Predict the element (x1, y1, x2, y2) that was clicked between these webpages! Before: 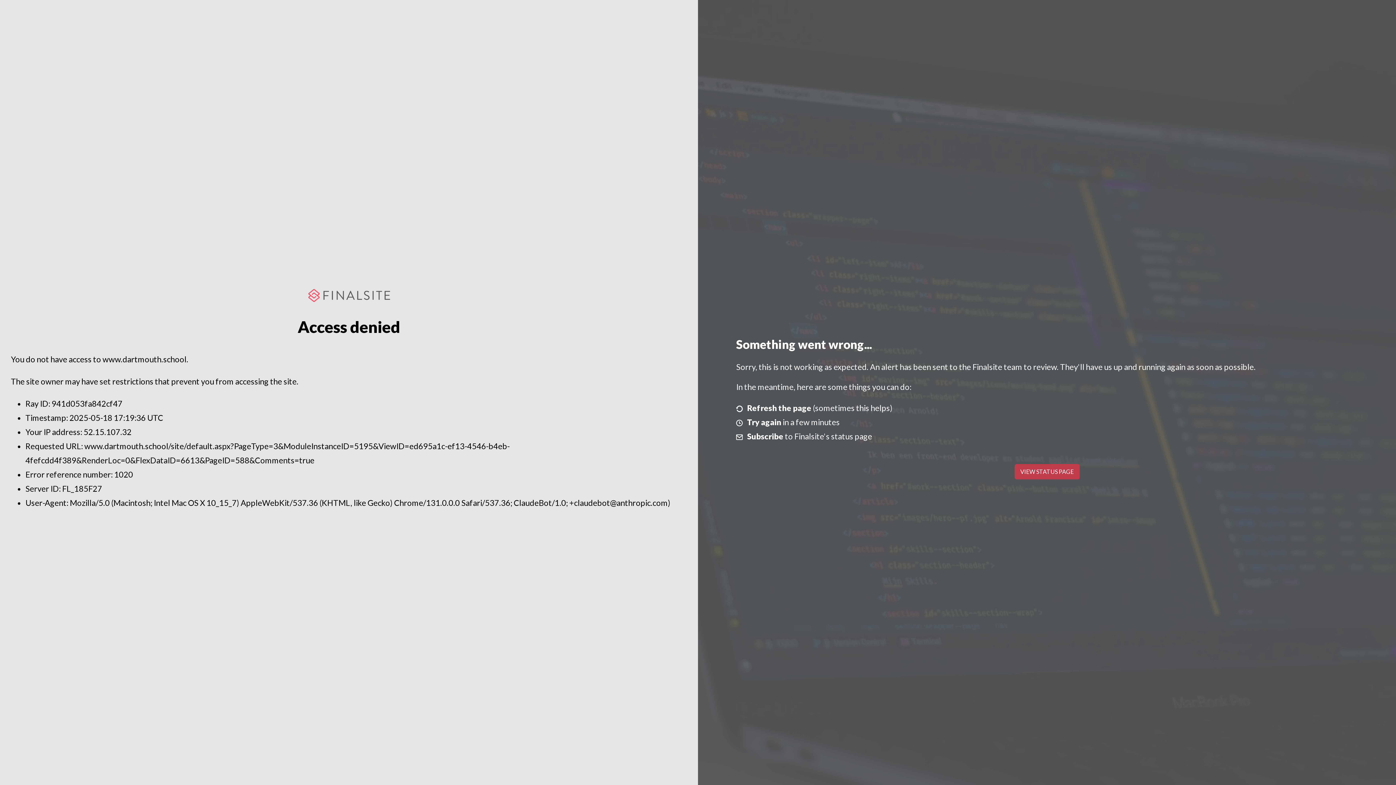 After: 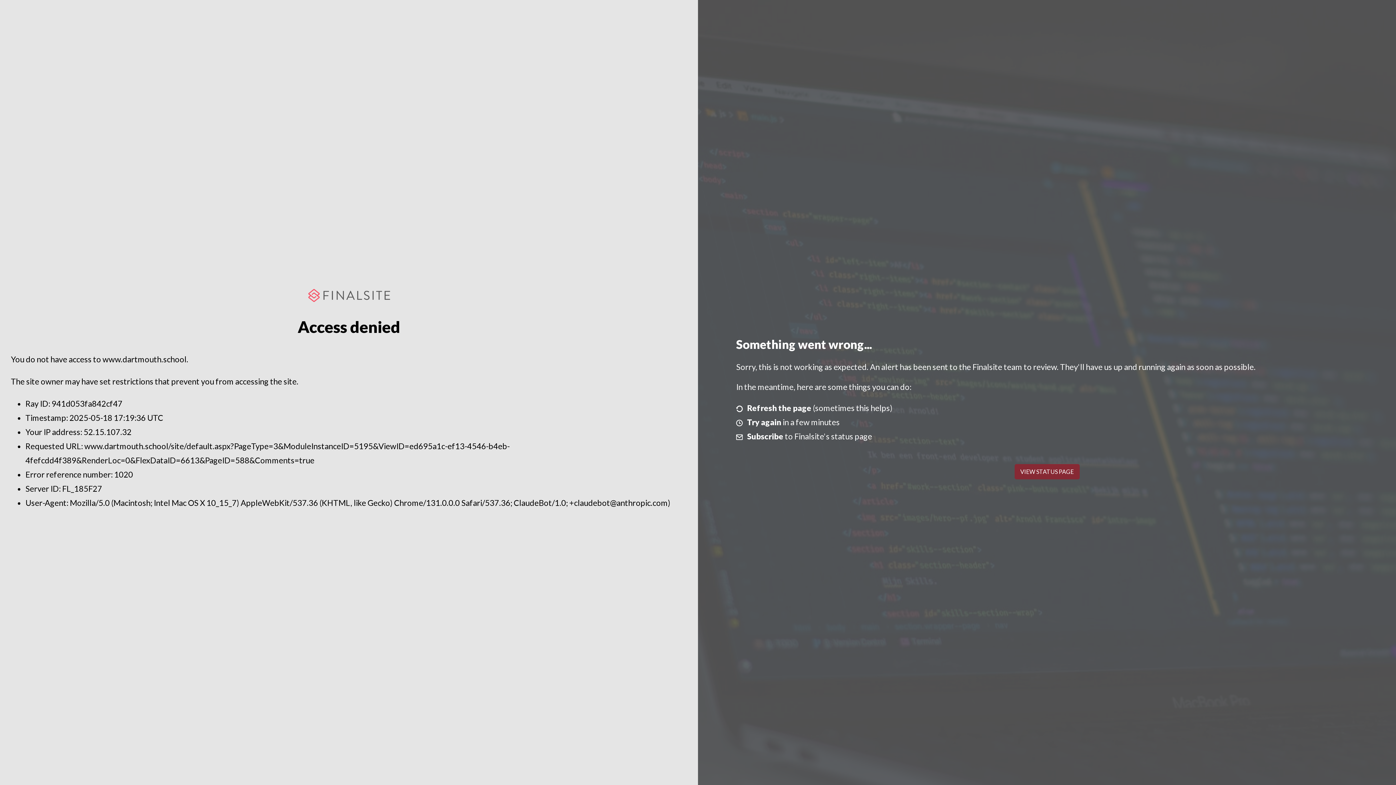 Action: label: VIEW STATUS PAGE bbox: (1014, 464, 1079, 479)